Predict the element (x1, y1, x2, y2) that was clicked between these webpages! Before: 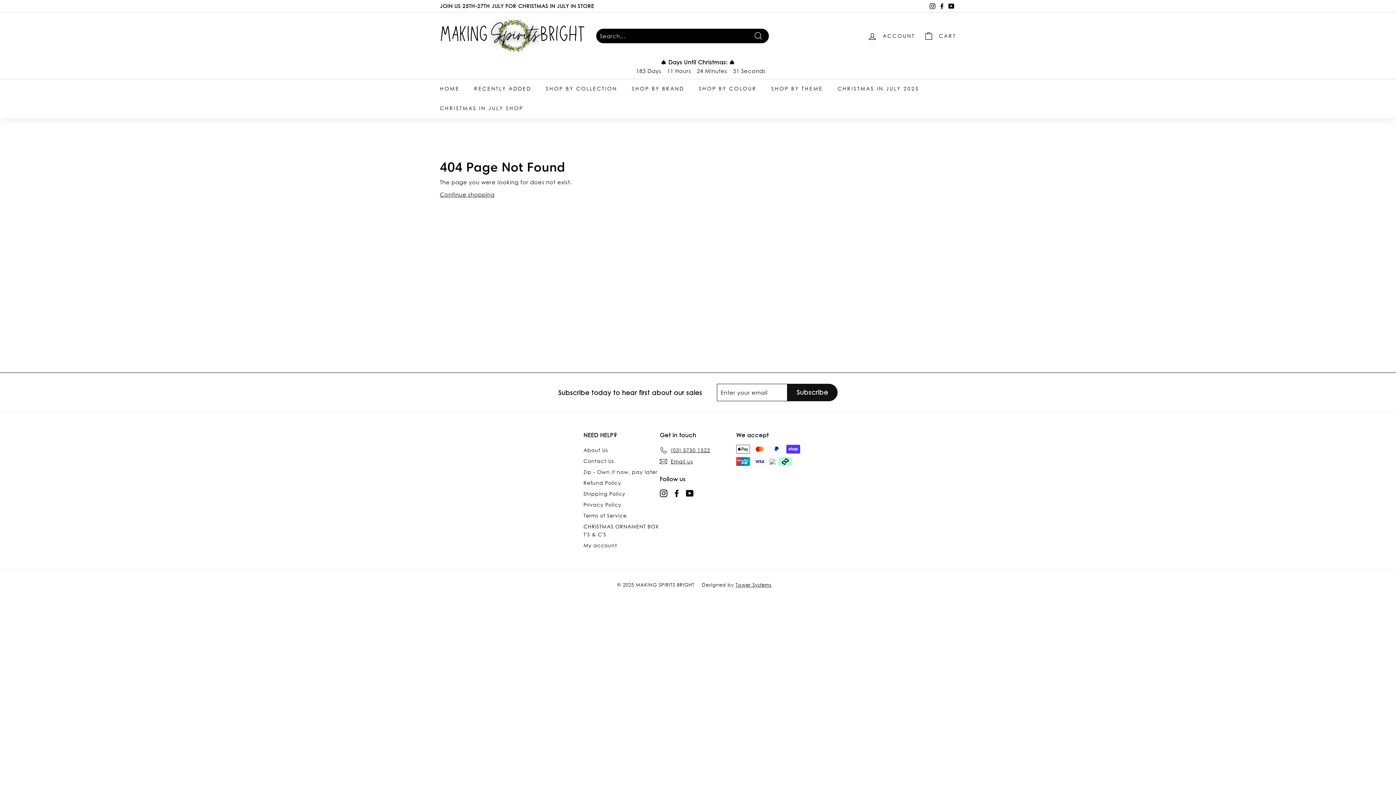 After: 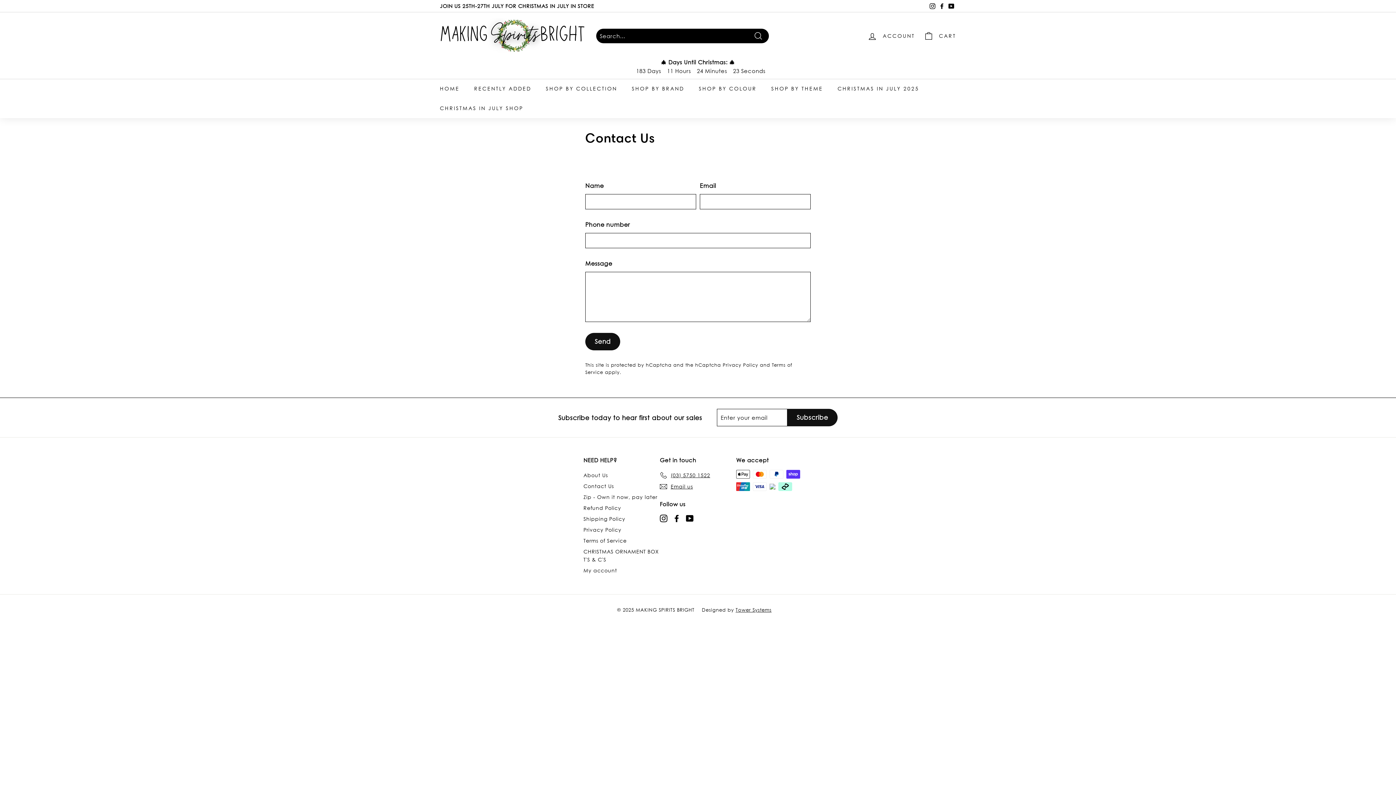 Action: bbox: (583, 456, 614, 466) label: Contact Us